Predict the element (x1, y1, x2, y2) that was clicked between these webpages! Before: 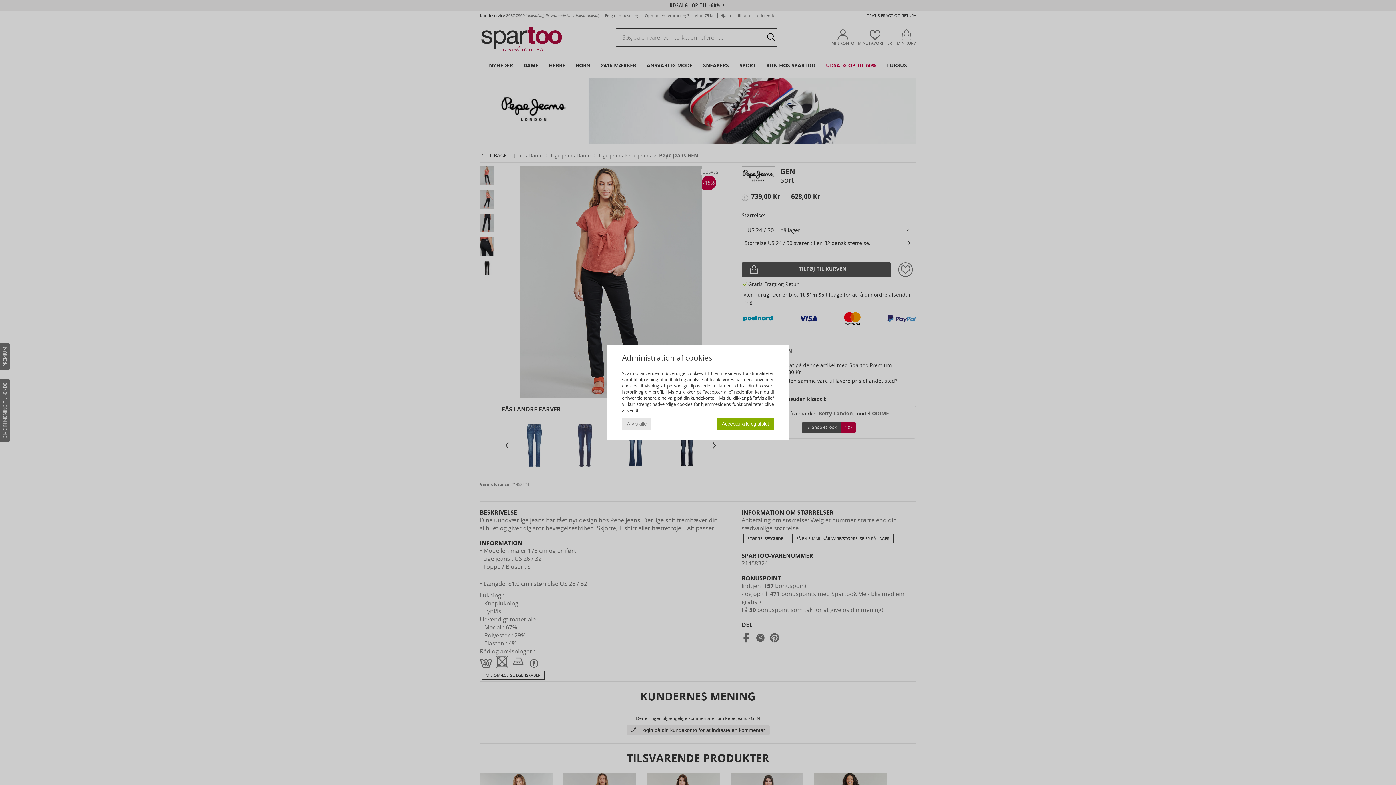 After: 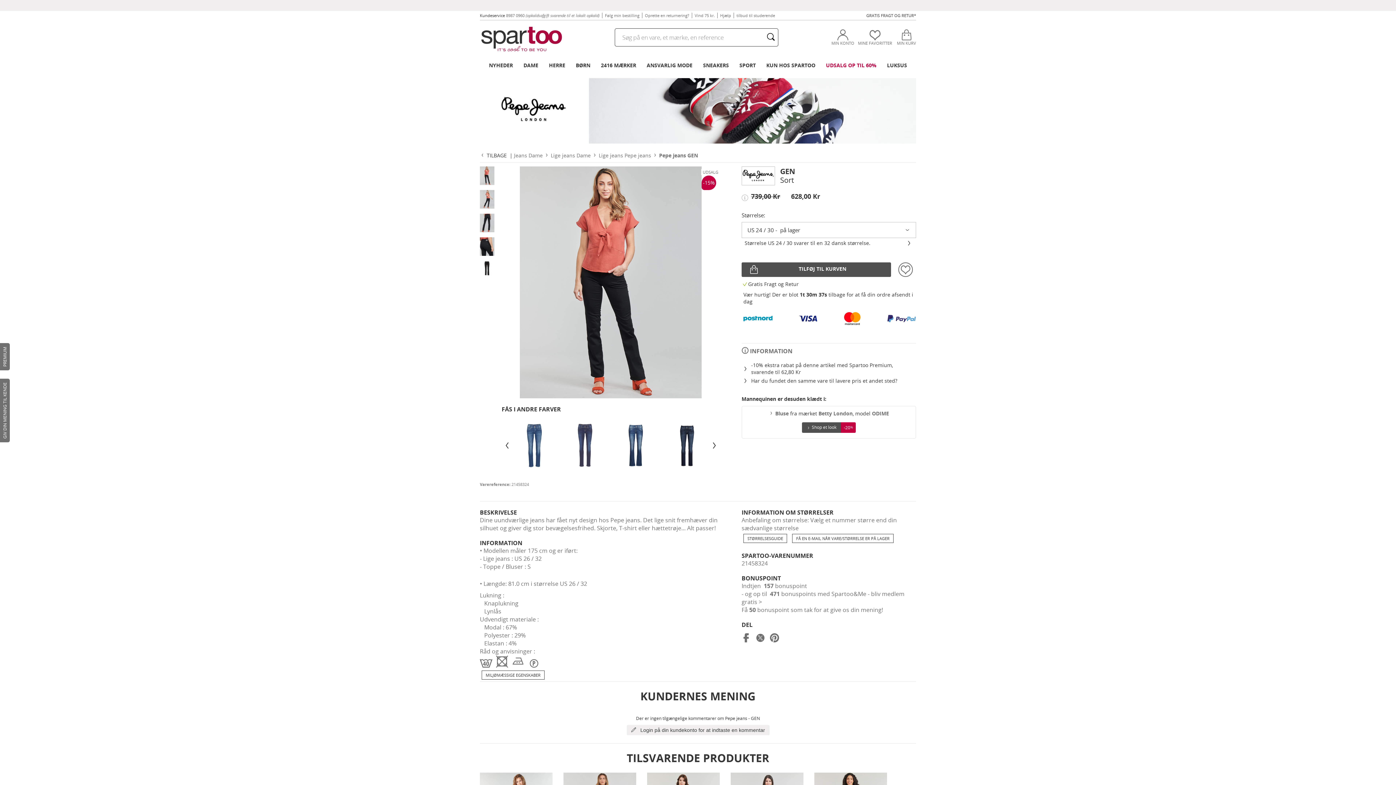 Action: label: Accepter alle og afslut bbox: (717, 418, 774, 430)